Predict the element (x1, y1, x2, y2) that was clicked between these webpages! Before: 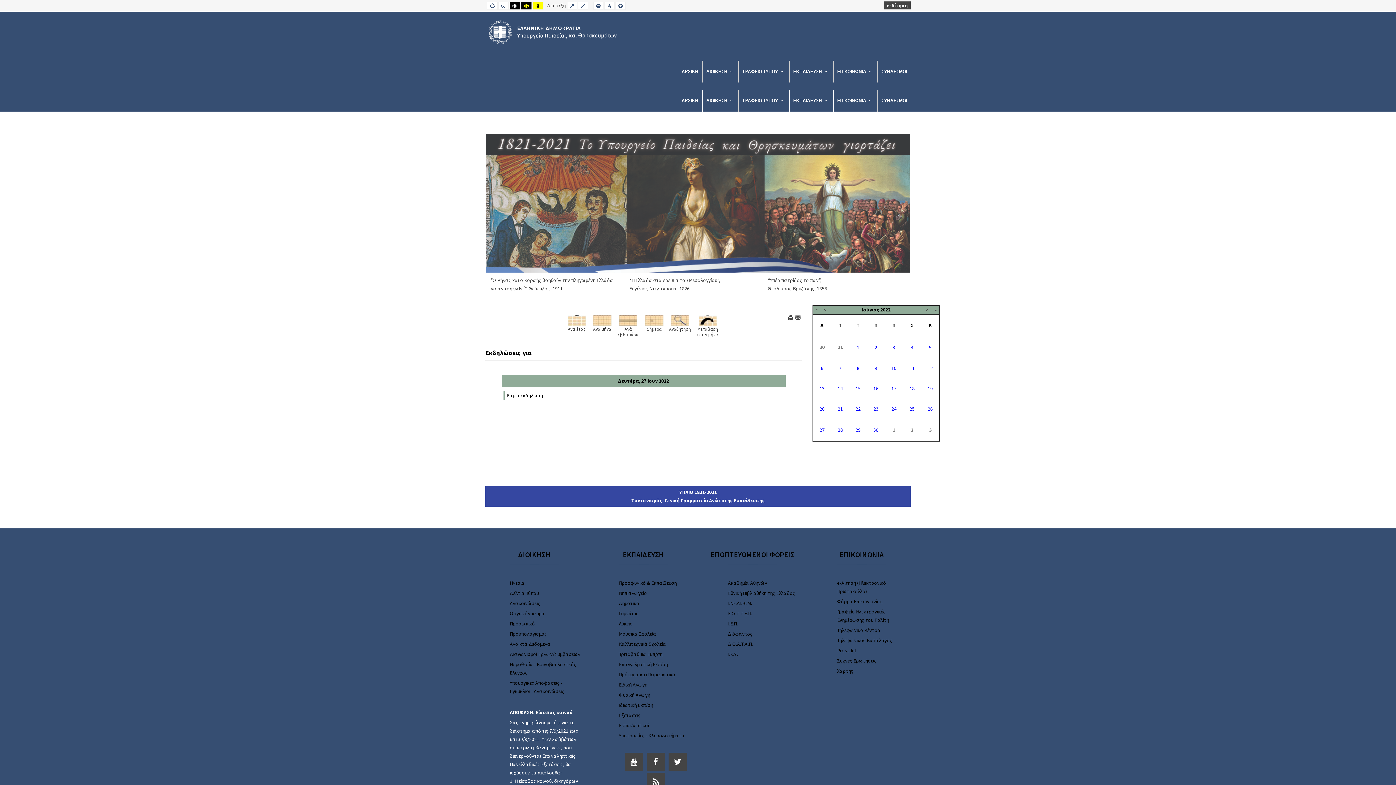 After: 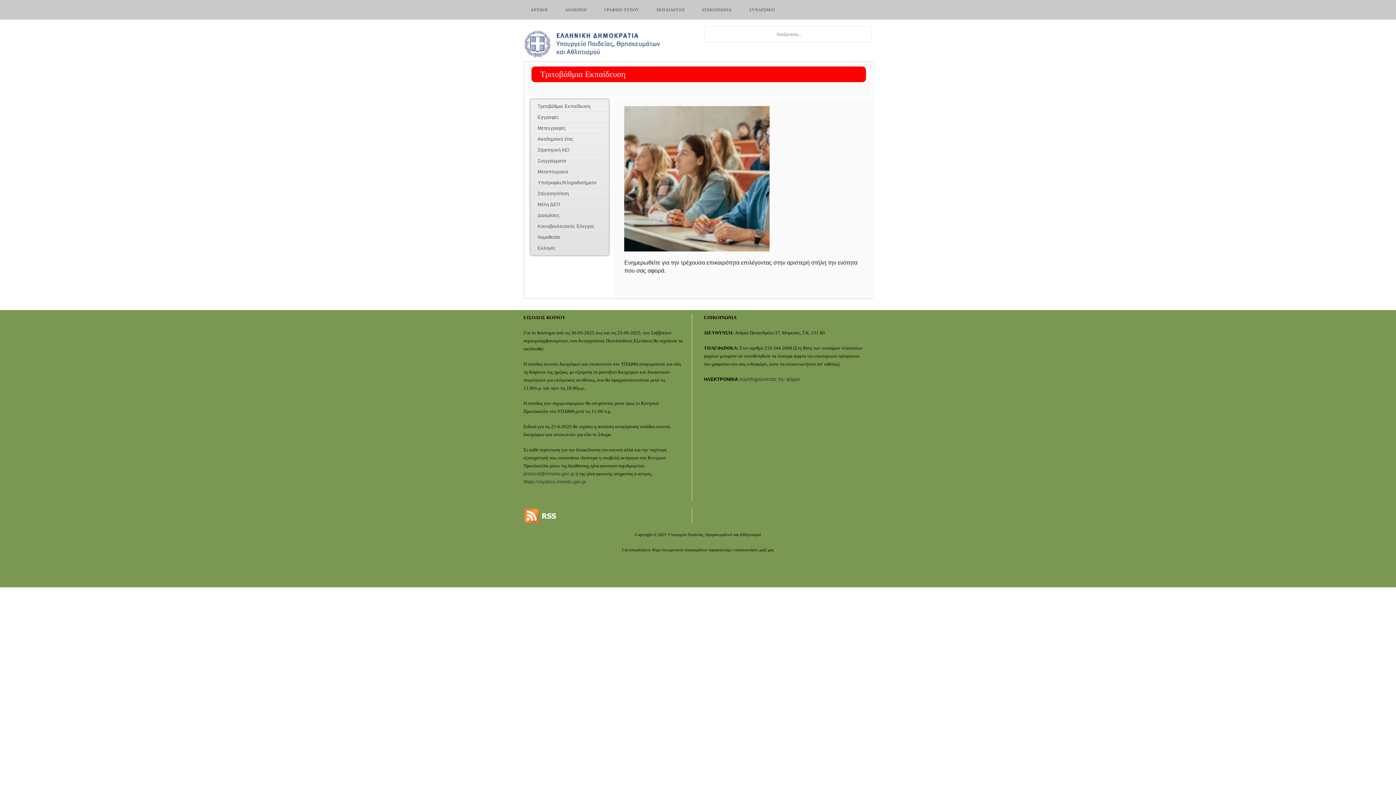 Action: label: Τριτοβάθμια Εκπ/ση bbox: (619, 651, 662, 657)